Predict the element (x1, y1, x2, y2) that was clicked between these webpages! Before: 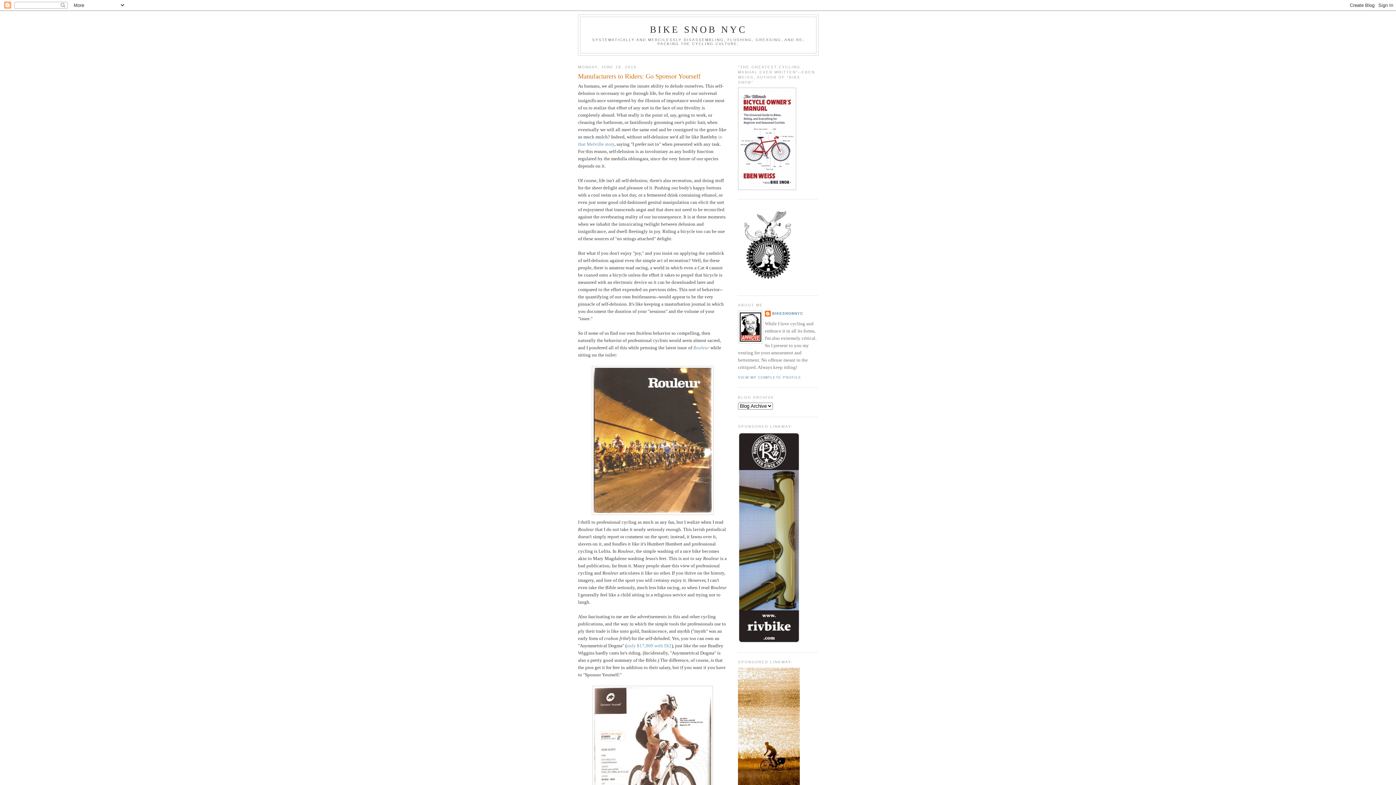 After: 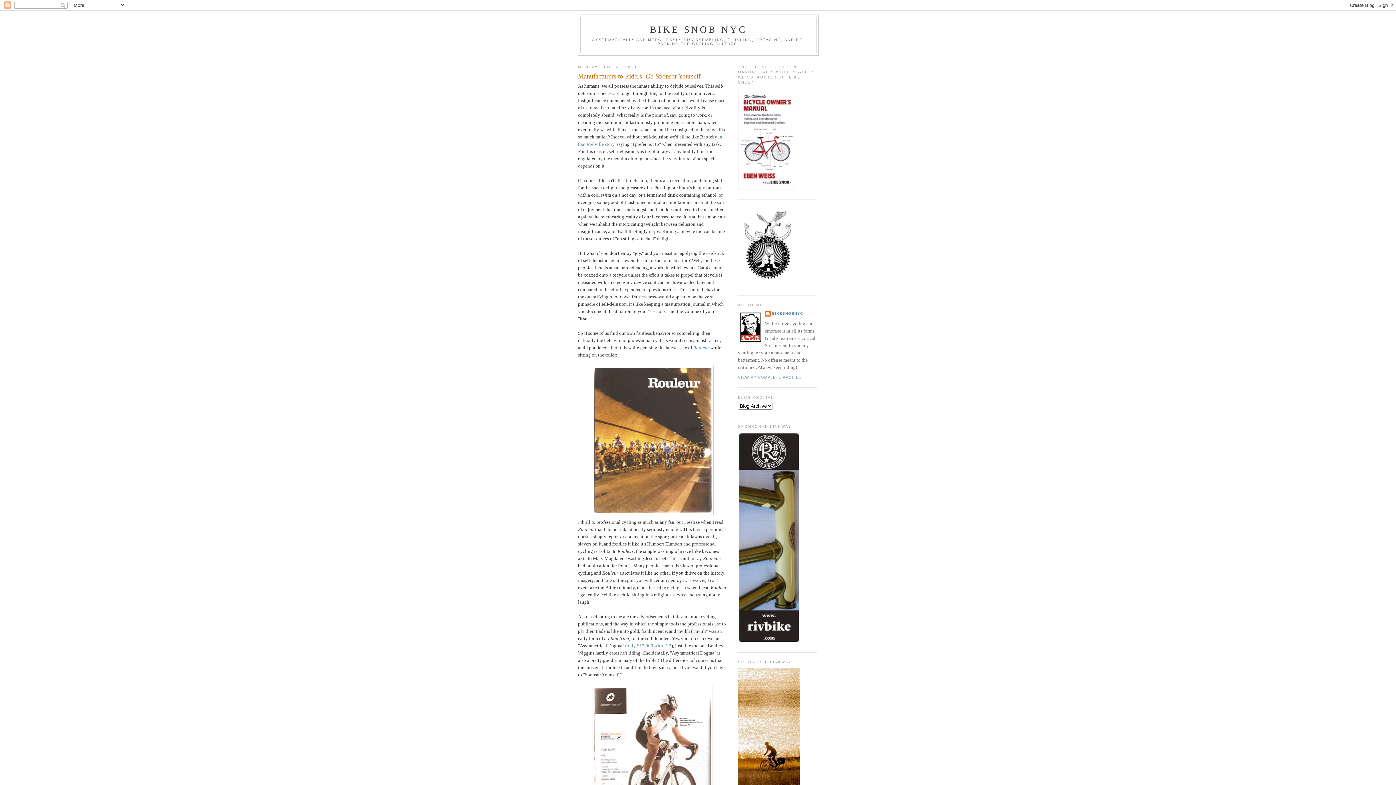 Action: bbox: (738, 185, 796, 191)